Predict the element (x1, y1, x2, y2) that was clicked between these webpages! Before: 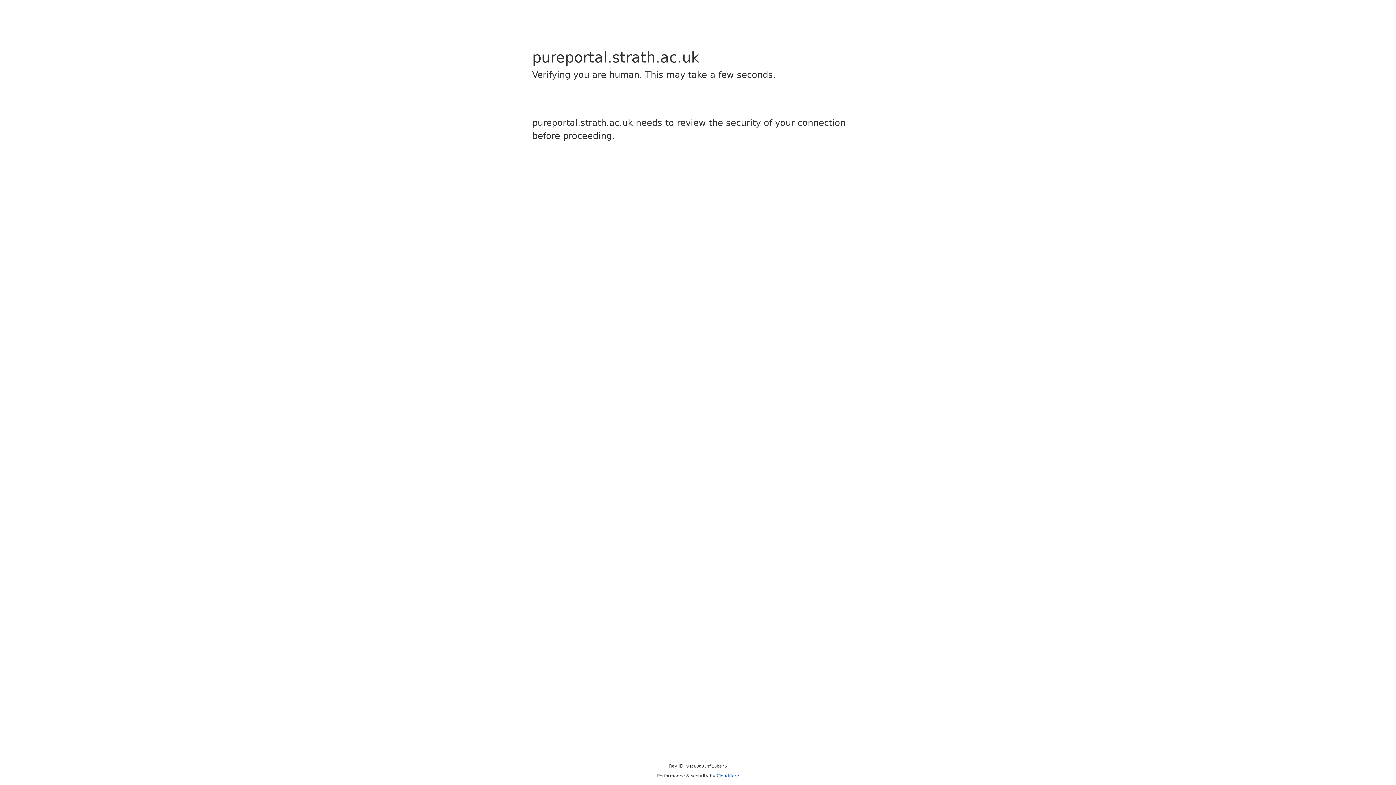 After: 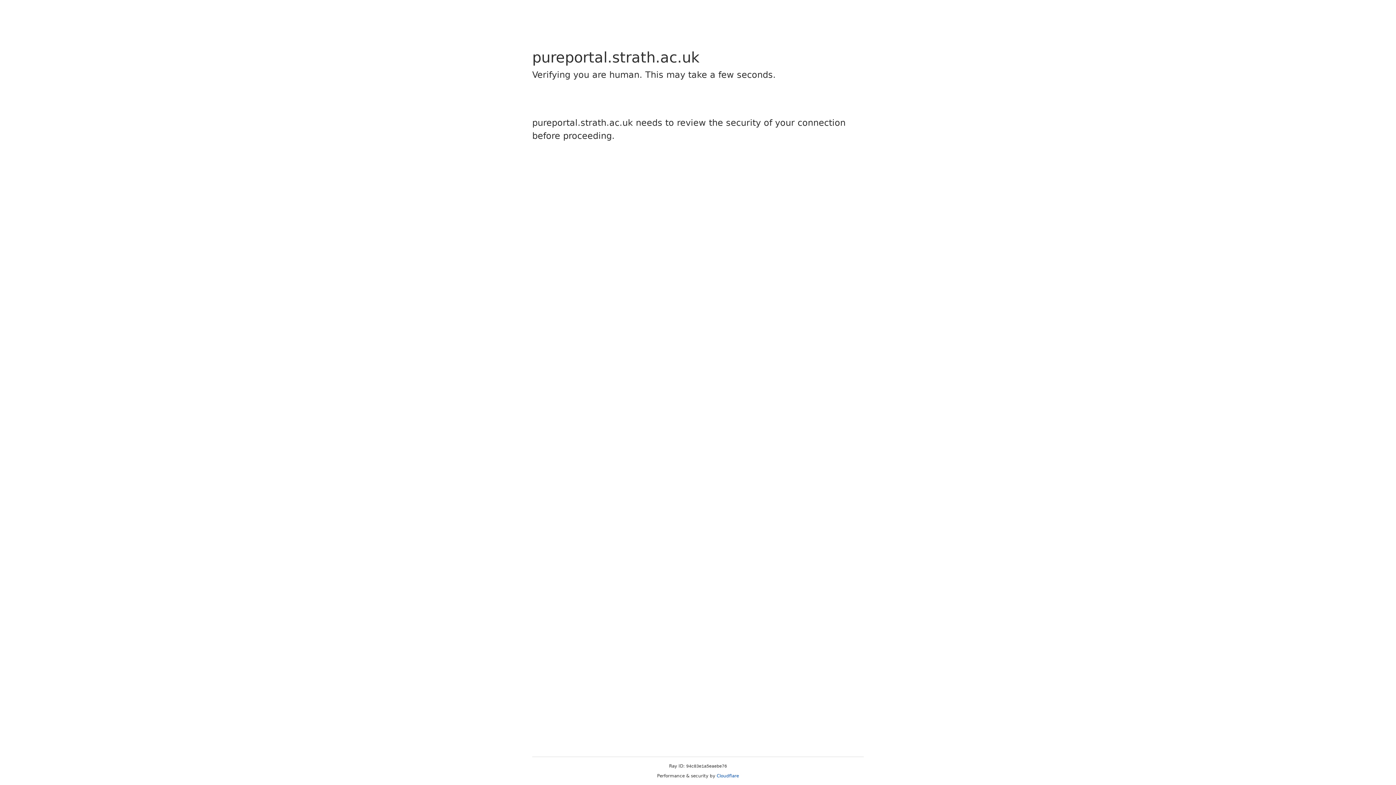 Action: label: Cloudflare bbox: (716, 773, 739, 778)